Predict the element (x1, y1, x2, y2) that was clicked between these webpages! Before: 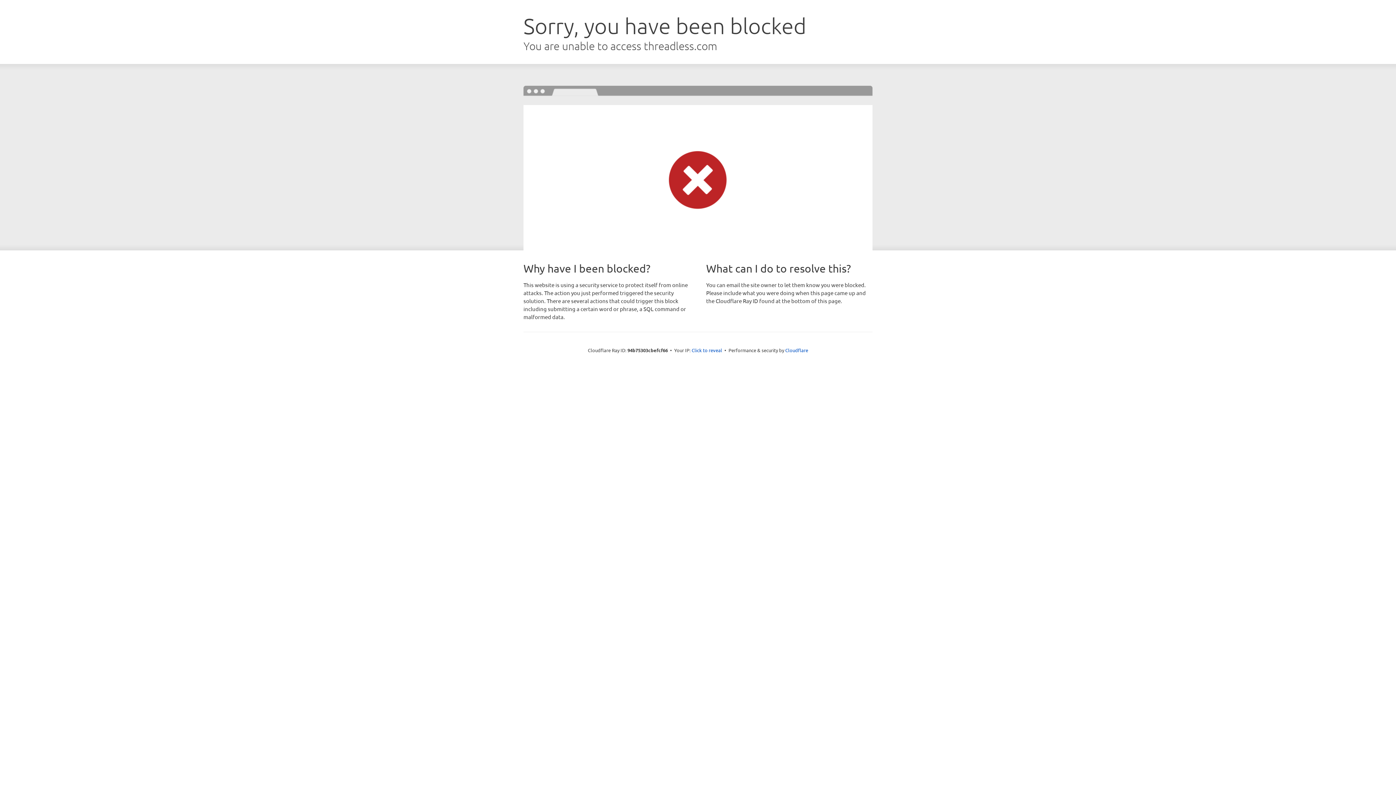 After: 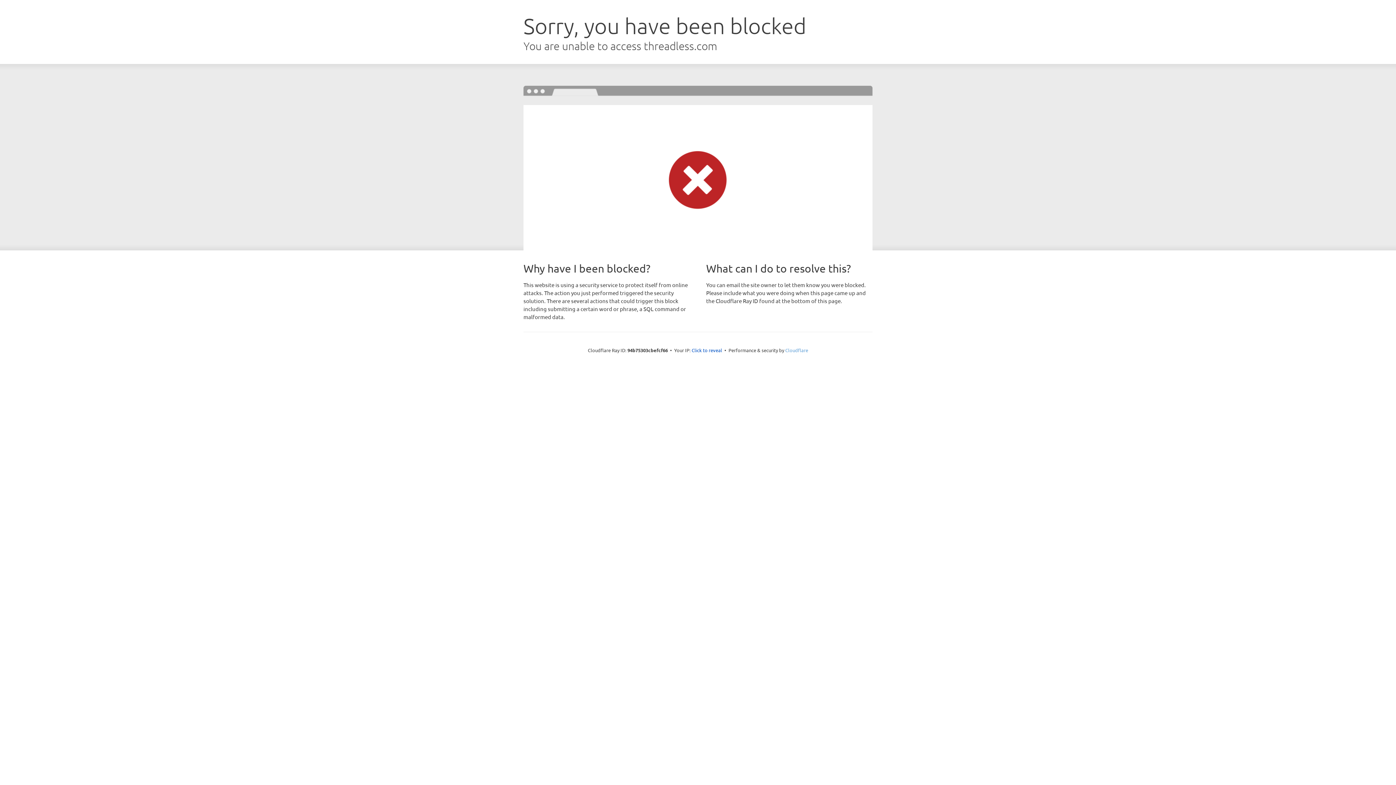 Action: label: Cloudflare bbox: (785, 347, 808, 353)